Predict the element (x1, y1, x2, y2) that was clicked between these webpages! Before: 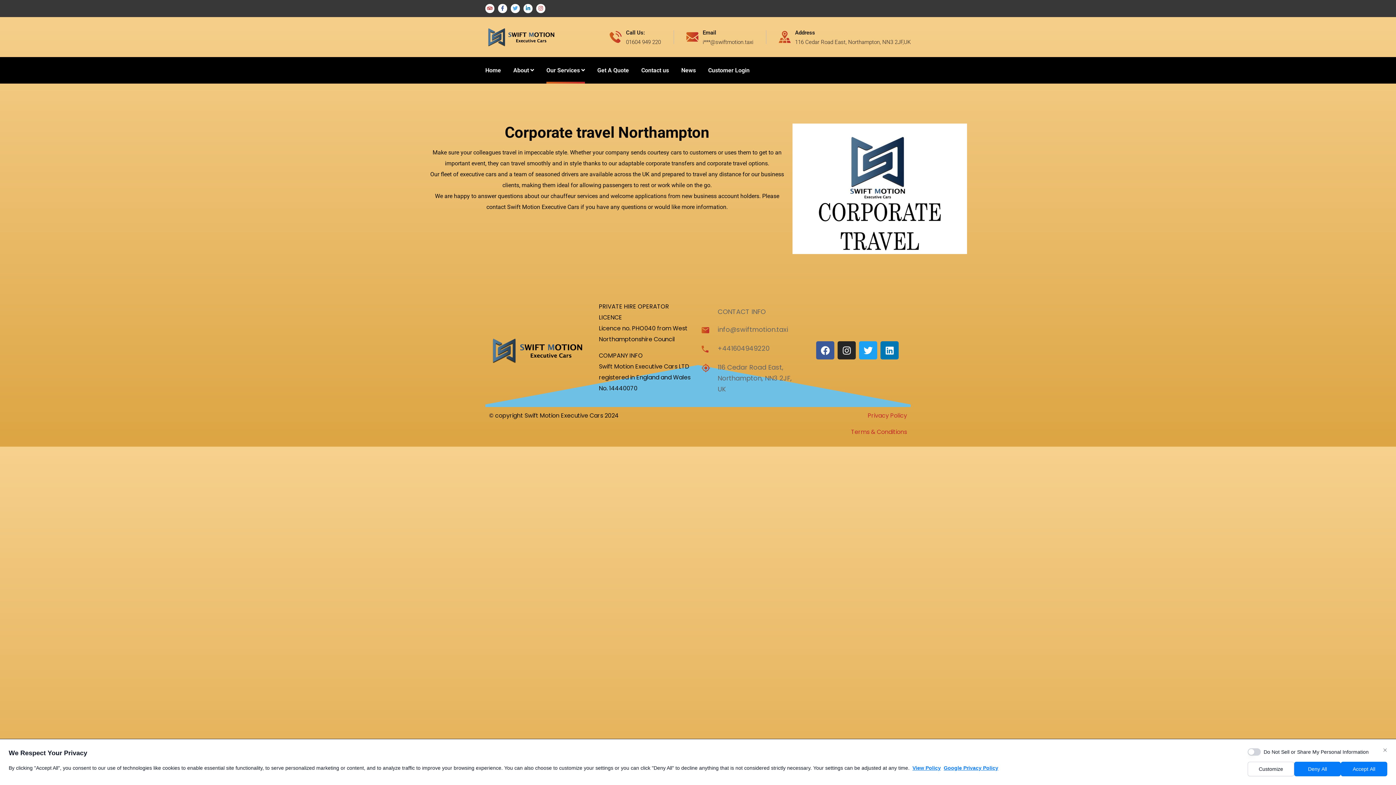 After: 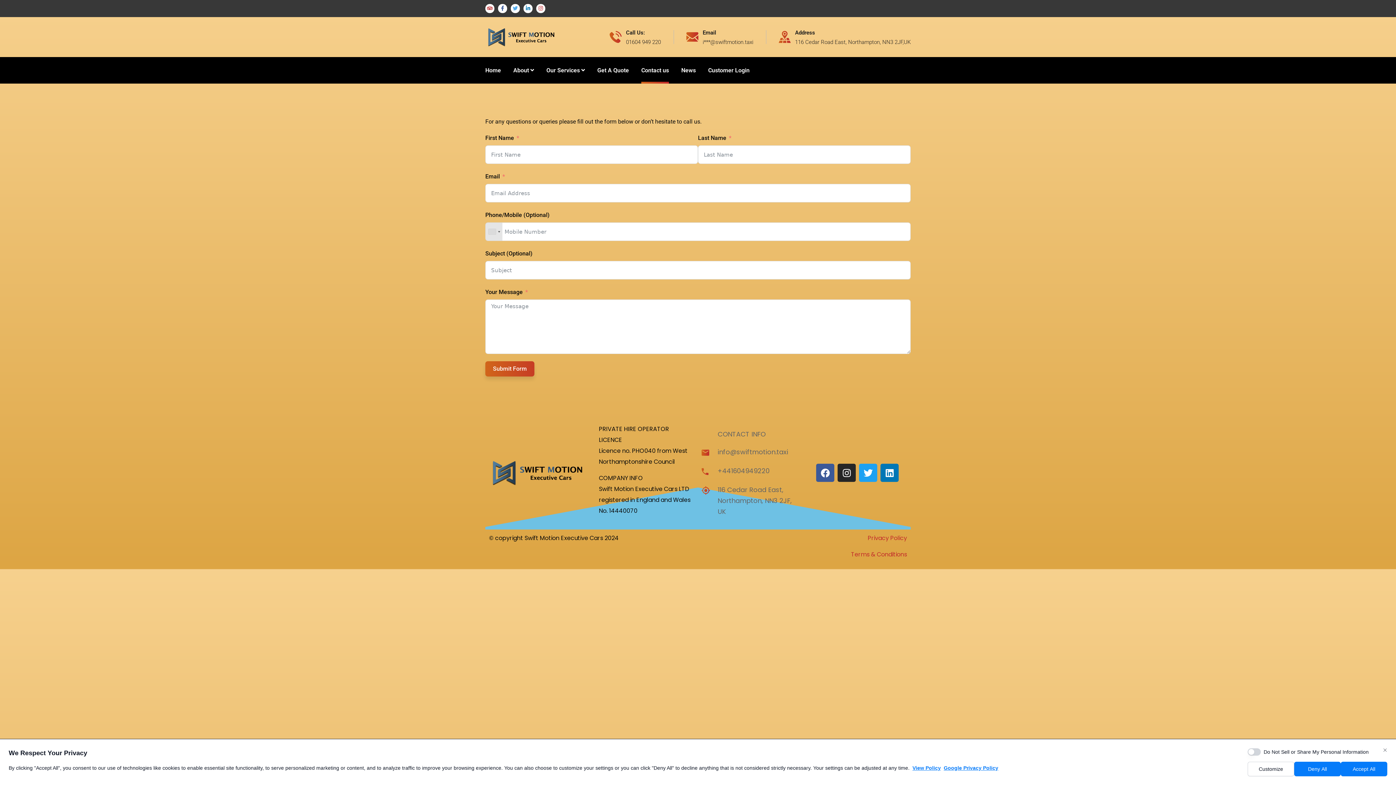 Action: label: Contact us bbox: (641, 57, 669, 83)